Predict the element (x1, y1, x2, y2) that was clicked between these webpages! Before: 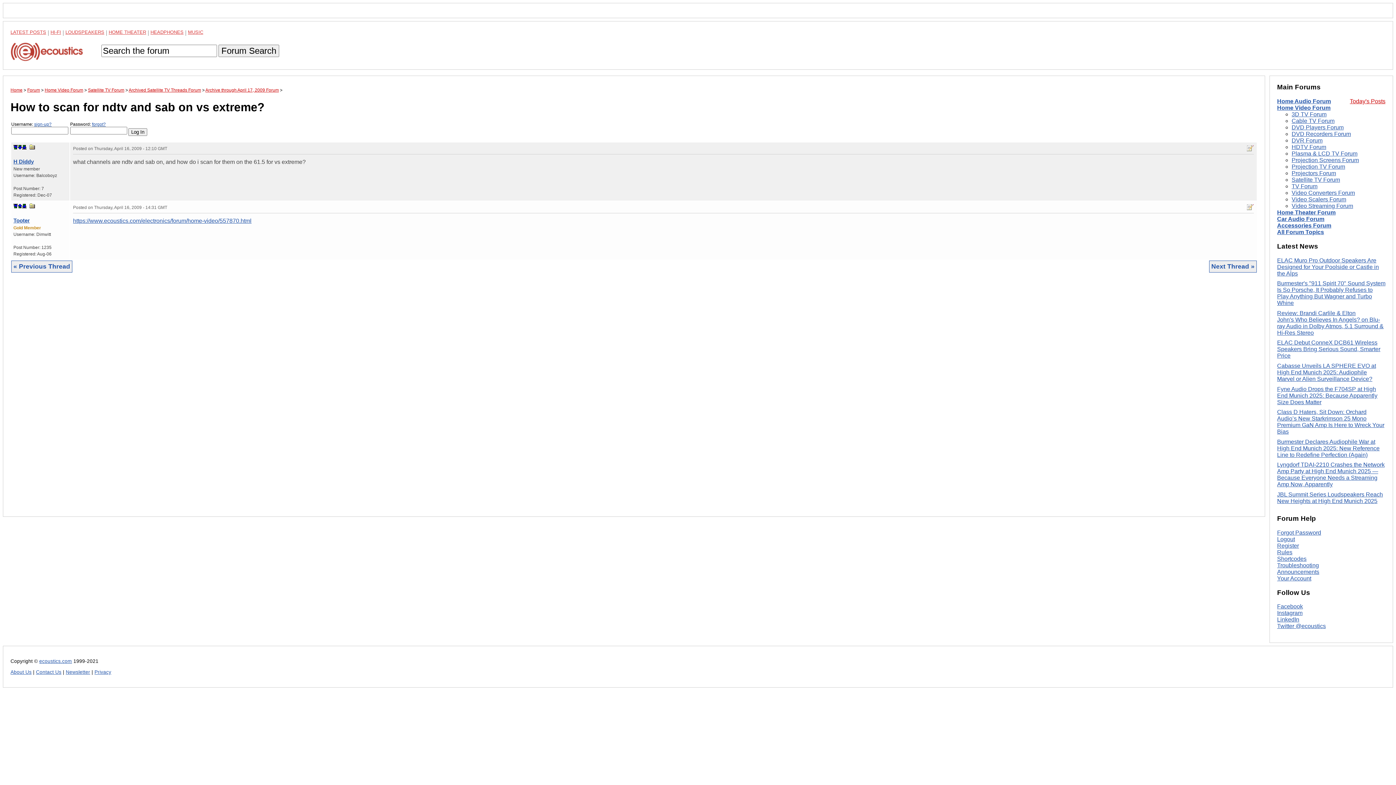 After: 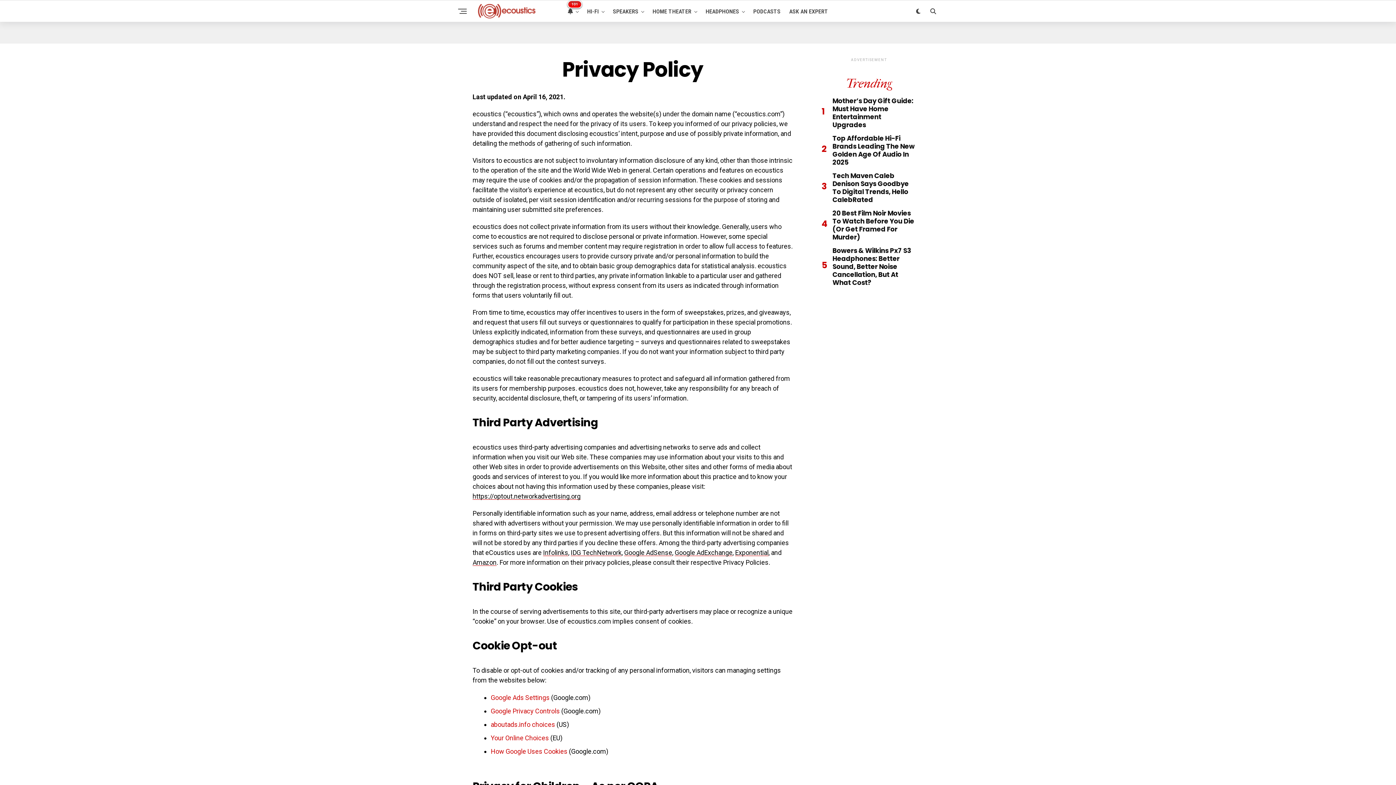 Action: bbox: (94, 669, 111, 675) label: Privacy